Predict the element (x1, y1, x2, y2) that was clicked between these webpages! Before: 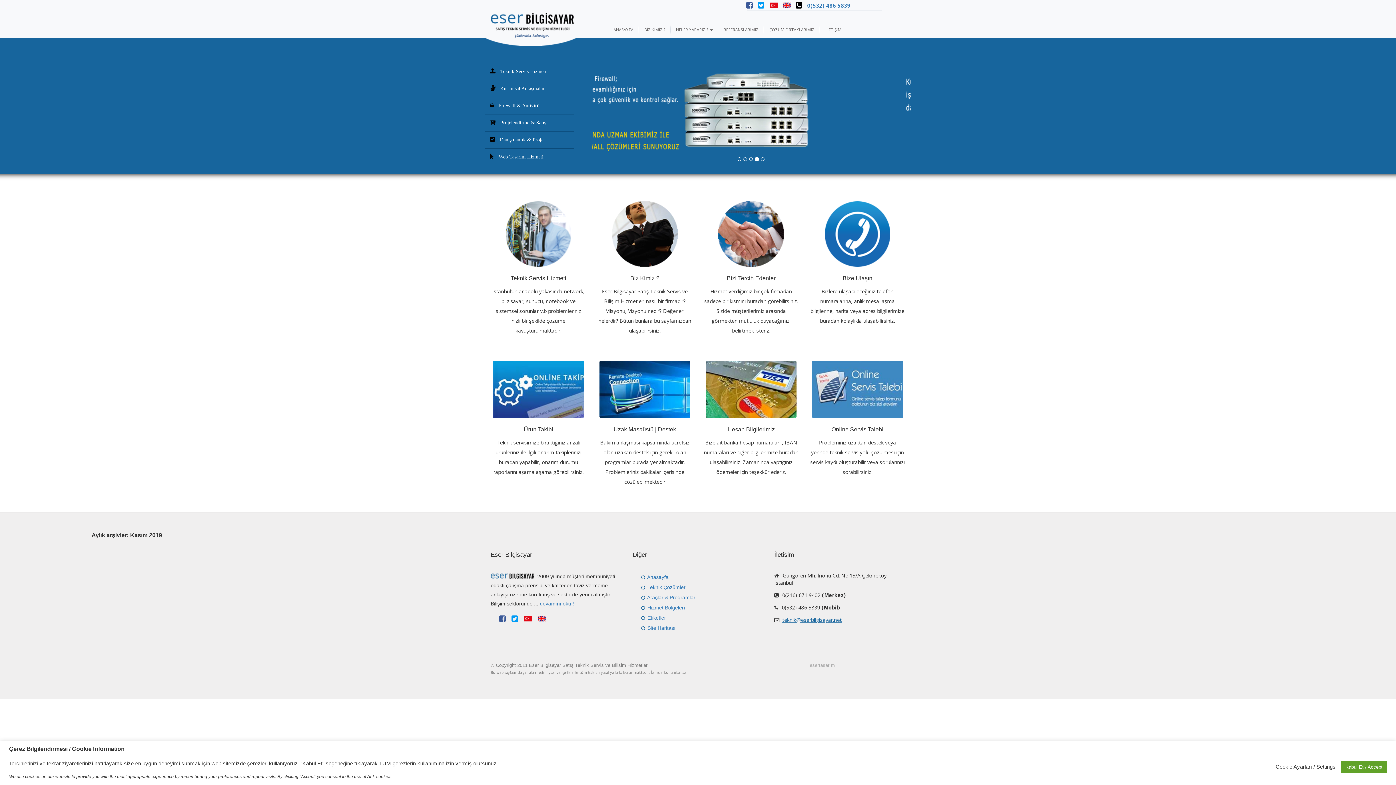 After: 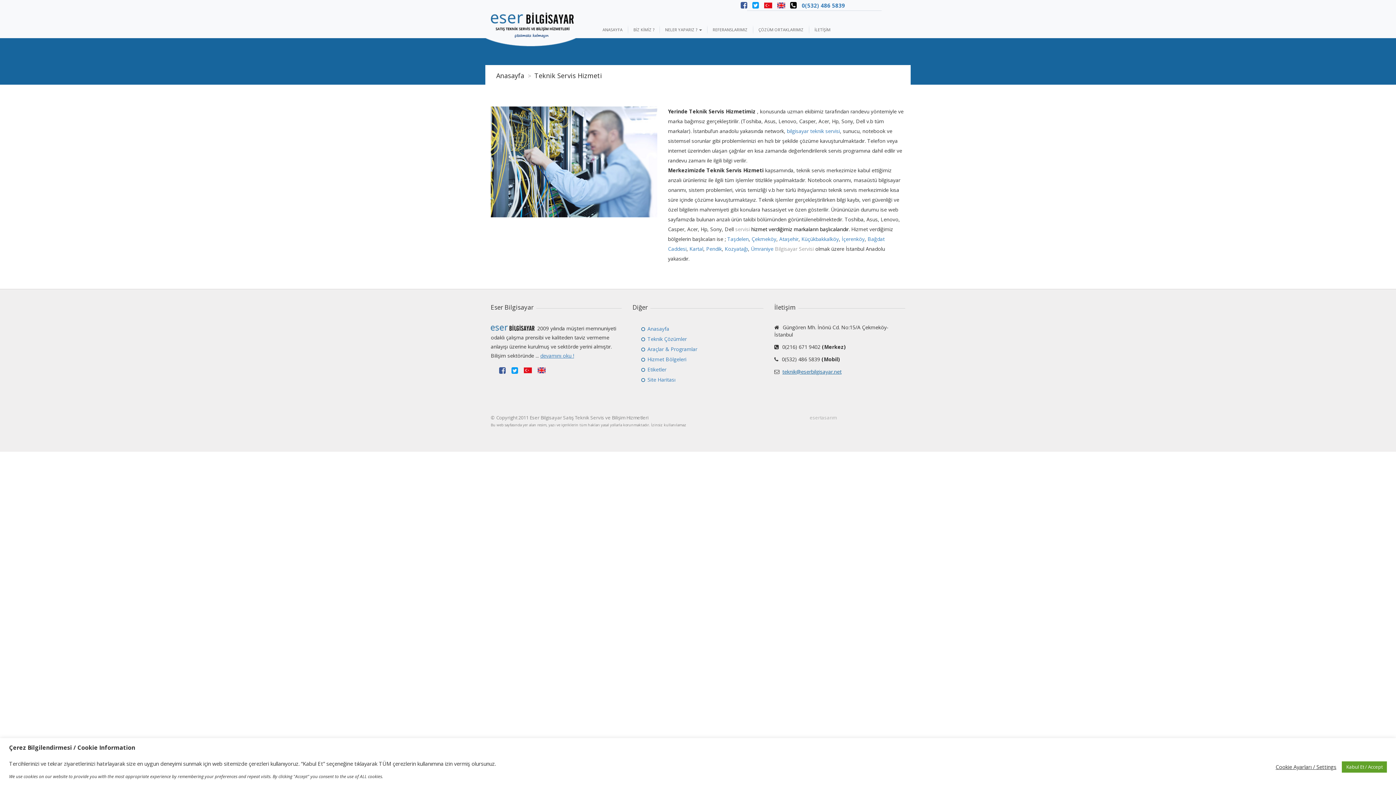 Action: label: Teknik Servis Hizmeti bbox: (485, 63, 574, 80)